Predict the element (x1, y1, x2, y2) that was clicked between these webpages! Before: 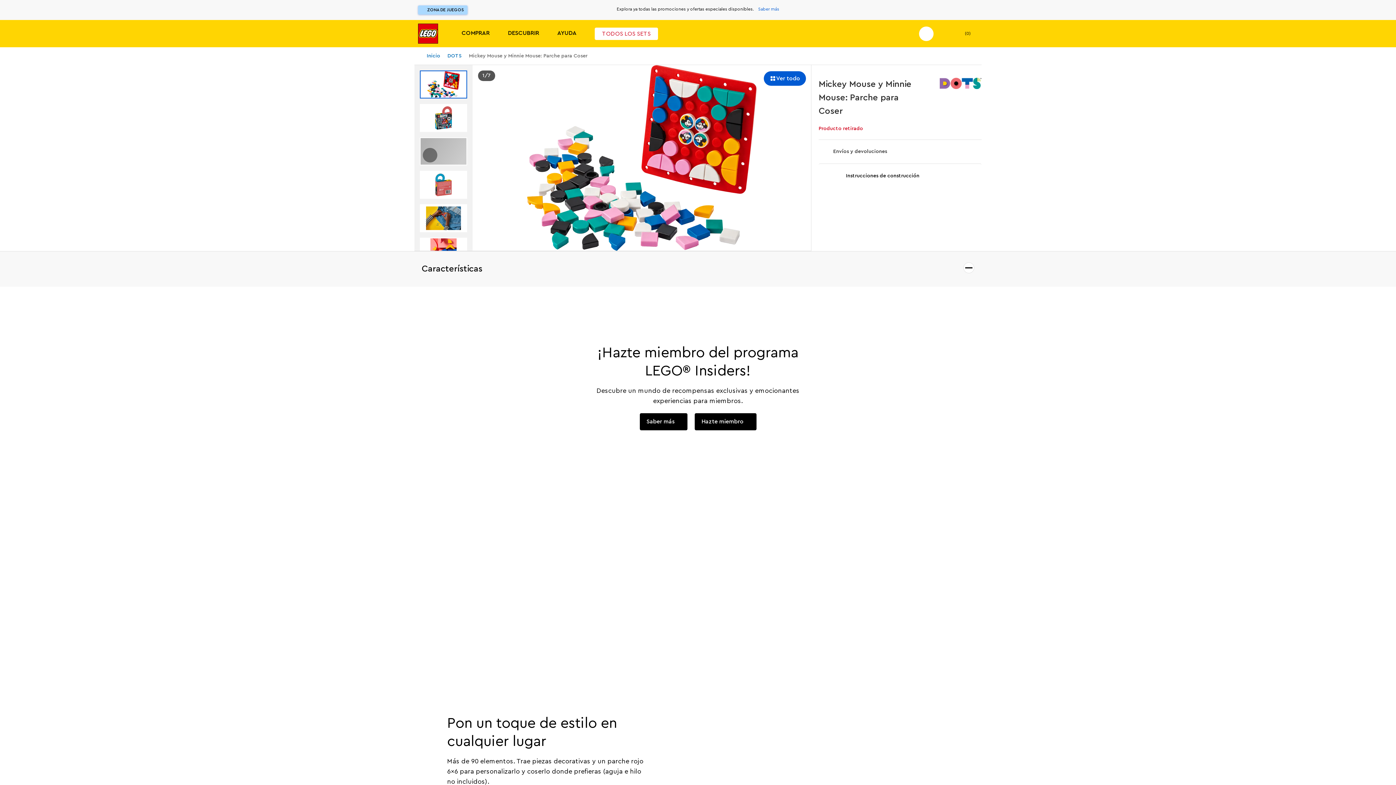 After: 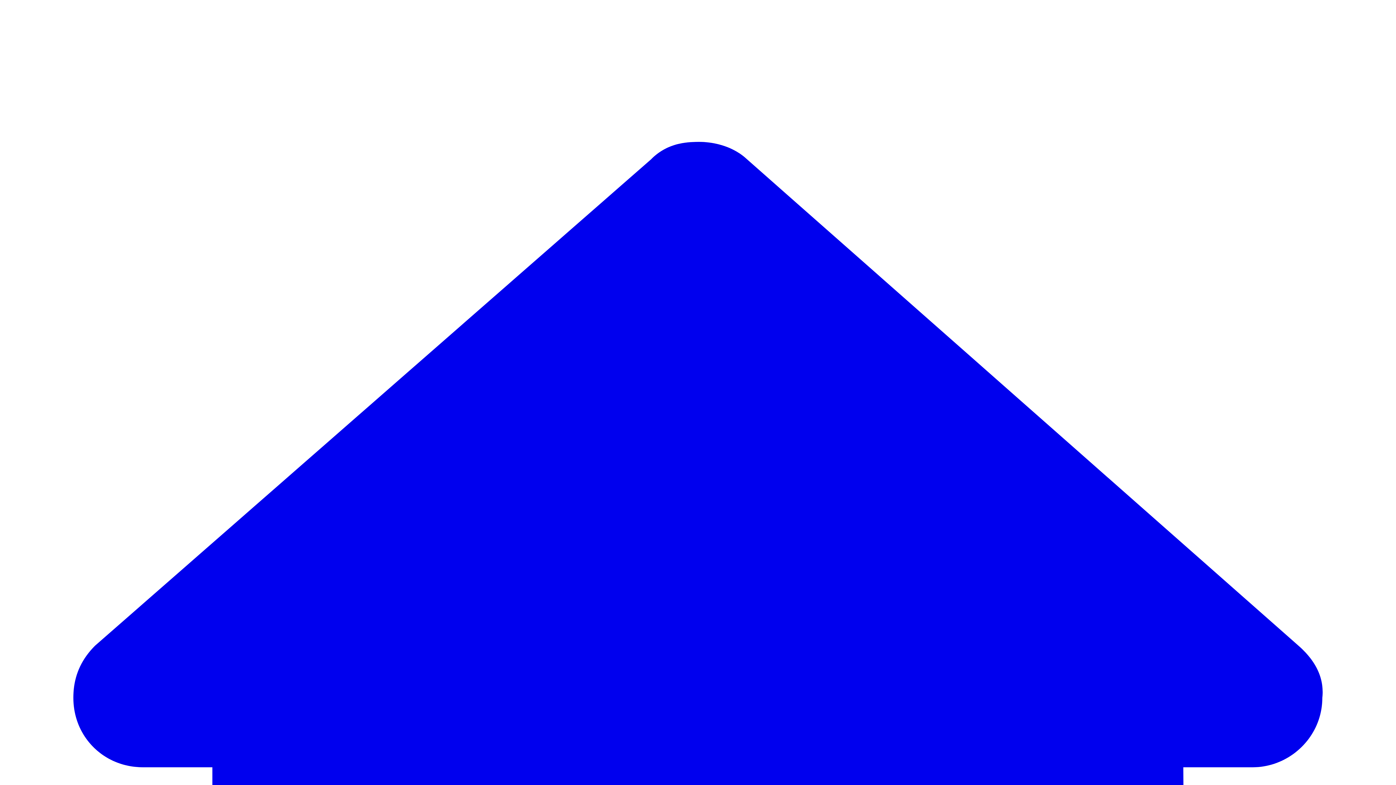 Action: bbox: (418, 5, 467, 14) label: ZONA DE JUEGOS